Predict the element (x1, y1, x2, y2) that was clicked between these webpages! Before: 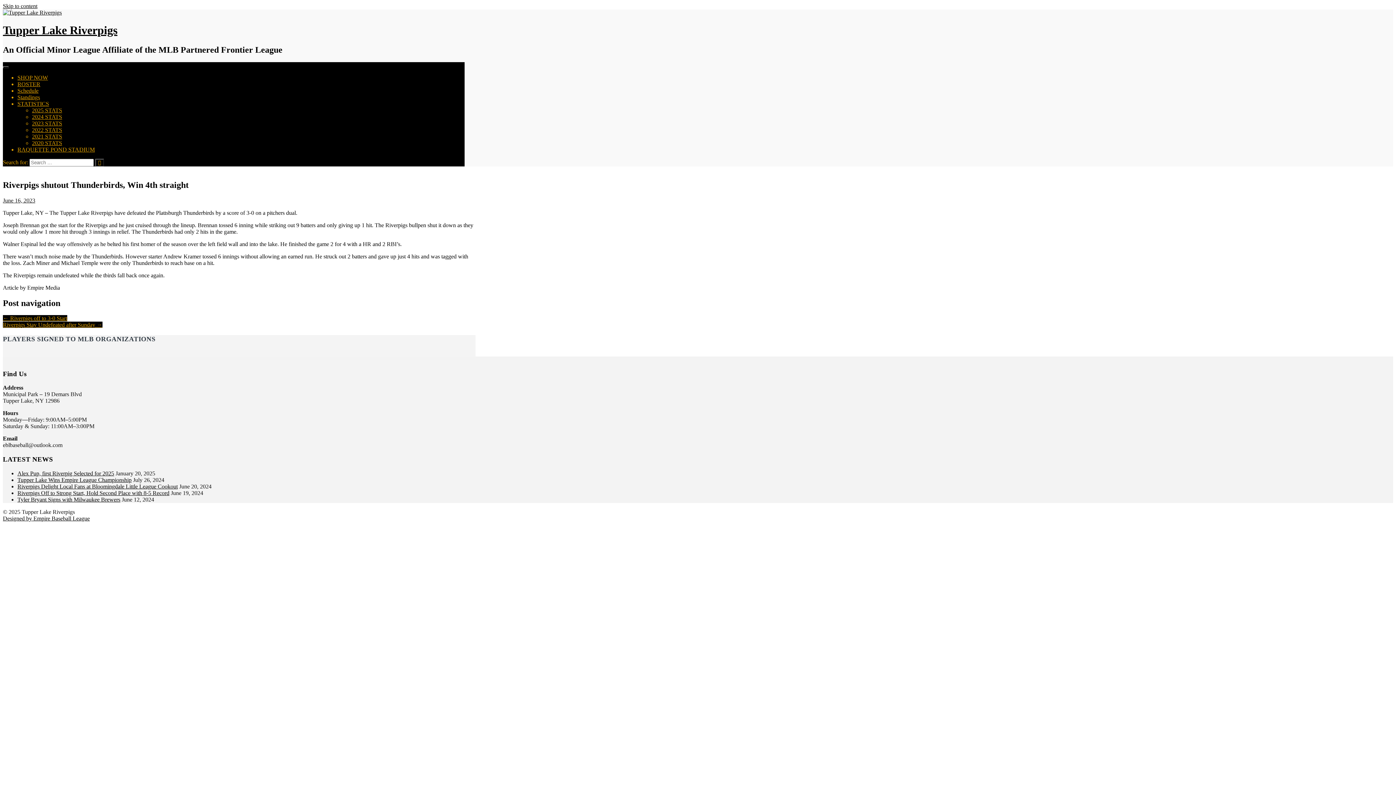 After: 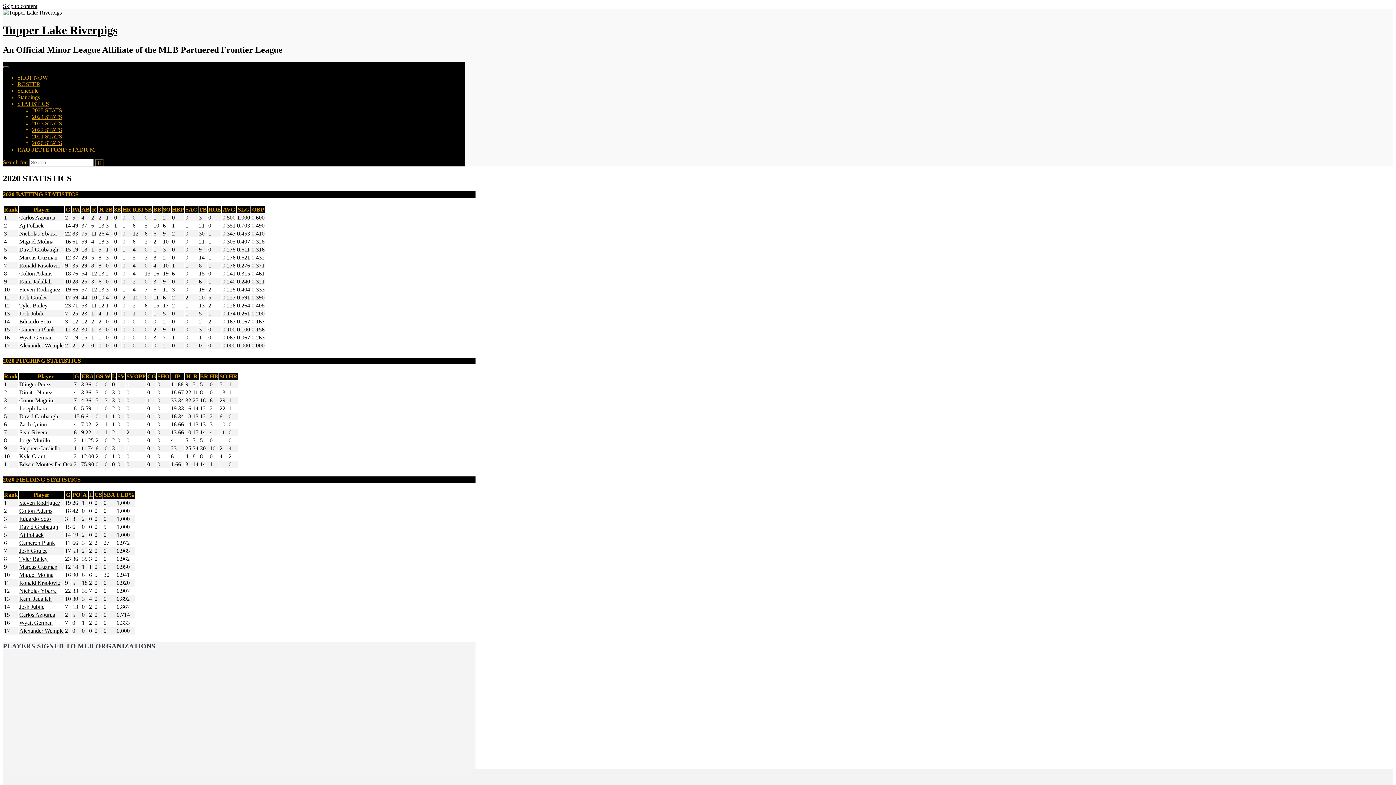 Action: label: 2020 STATS bbox: (32, 139, 62, 146)